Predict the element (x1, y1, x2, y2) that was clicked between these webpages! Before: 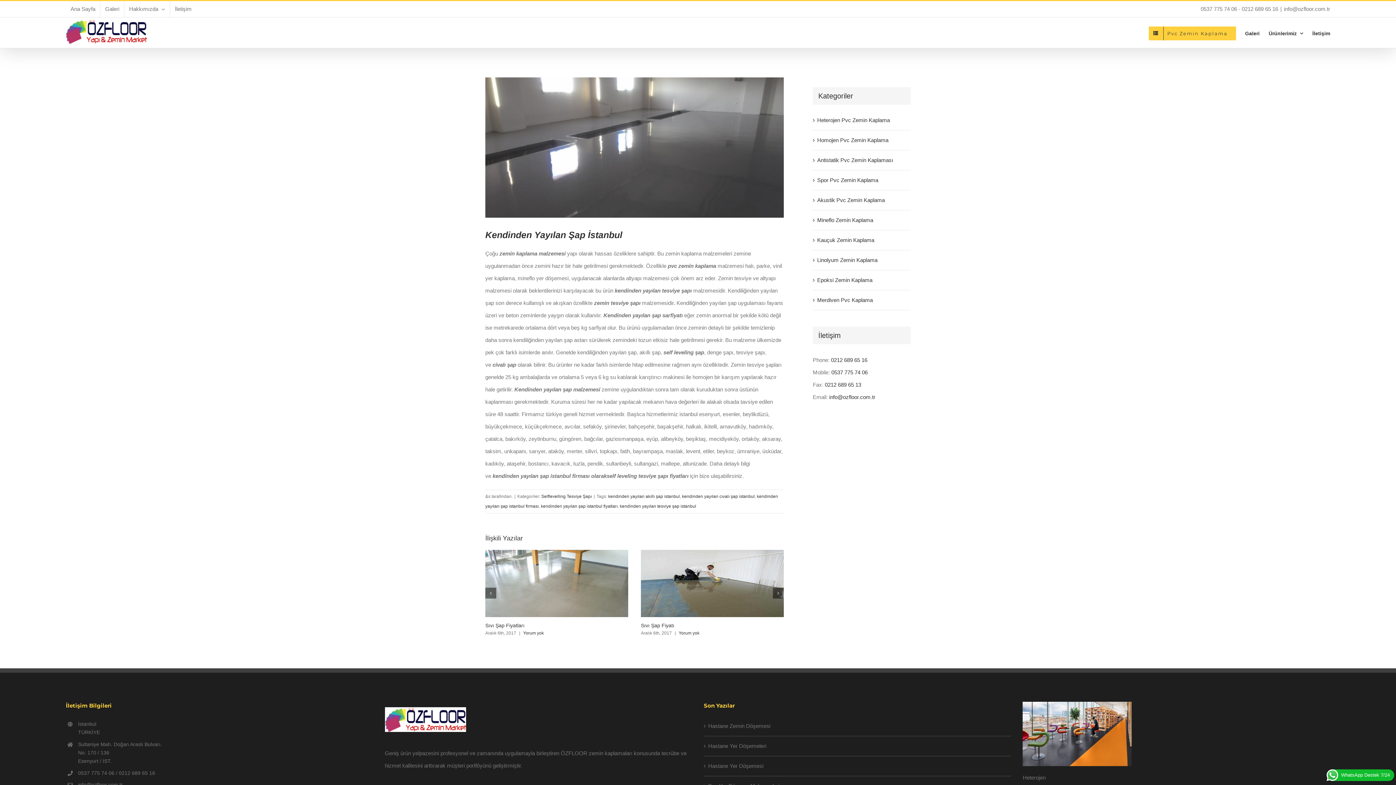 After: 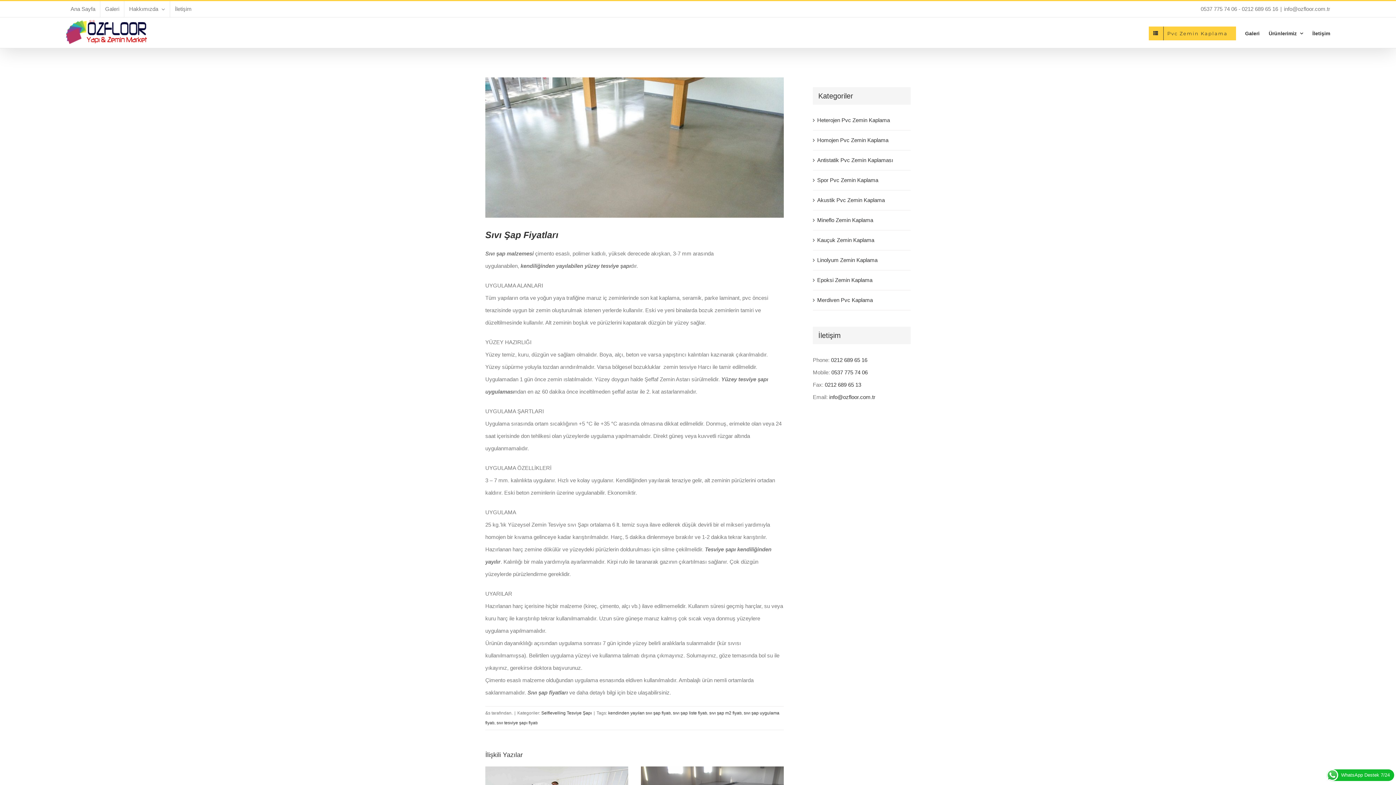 Action: bbox: (485, 622, 524, 628) label: Sıvı Şap Fiyatları